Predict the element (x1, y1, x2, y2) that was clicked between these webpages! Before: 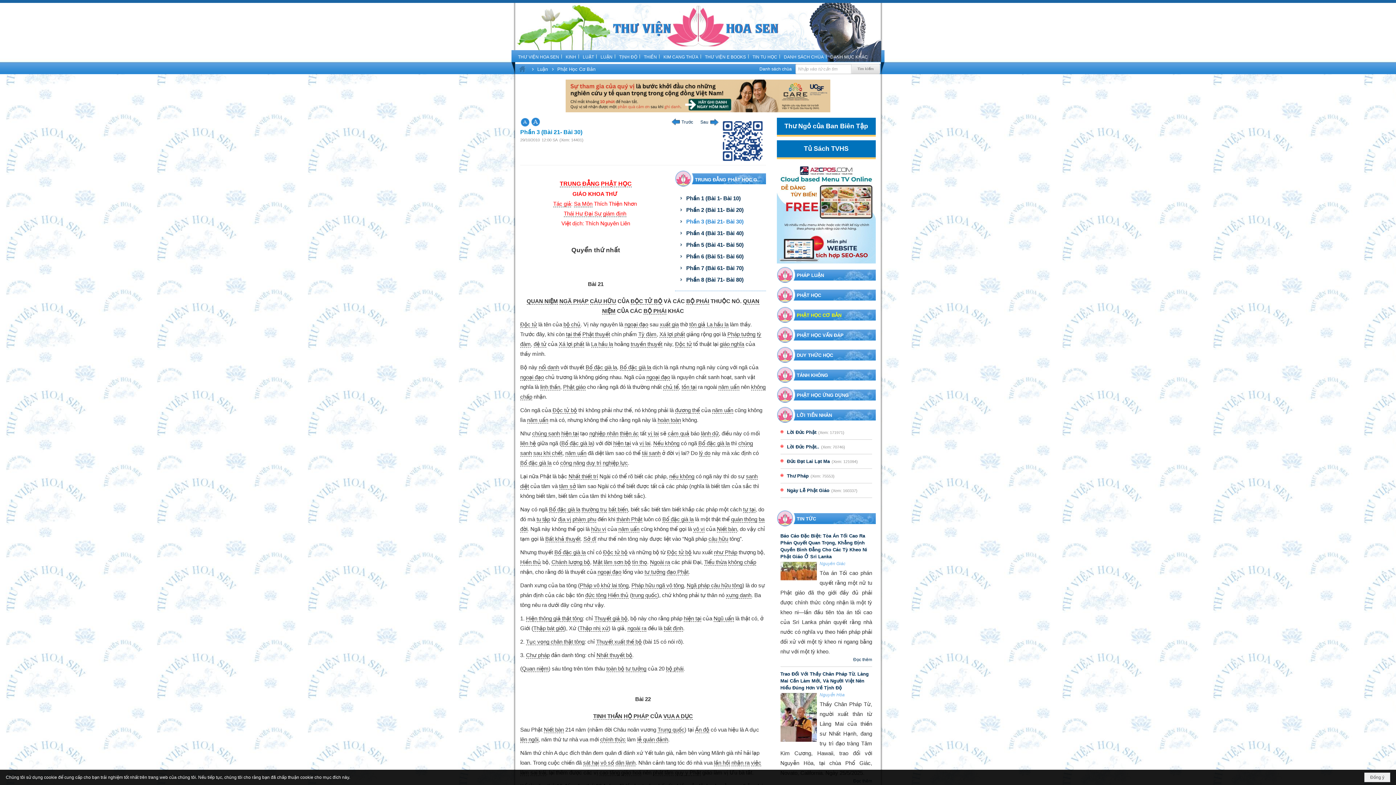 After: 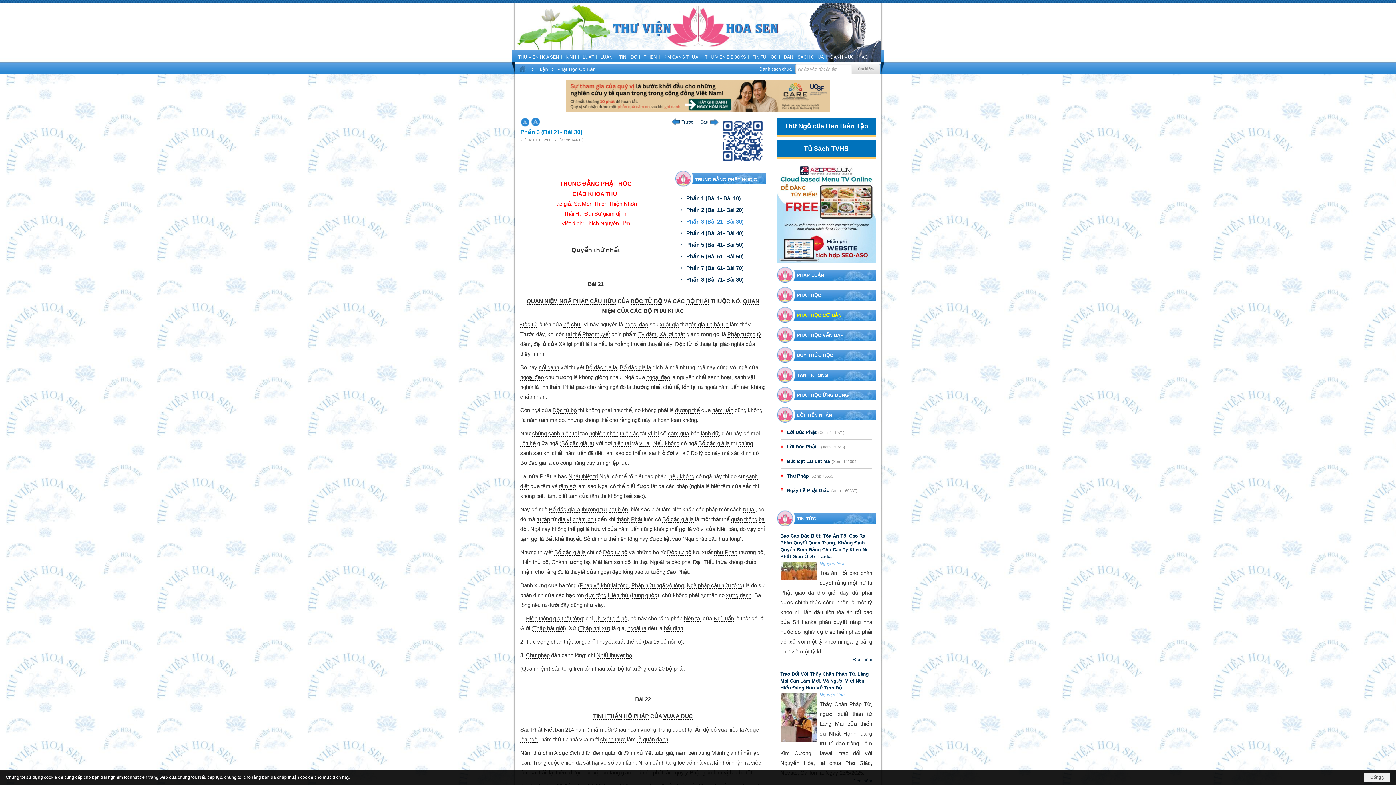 Action: bbox: (776, 164, 875, 263)